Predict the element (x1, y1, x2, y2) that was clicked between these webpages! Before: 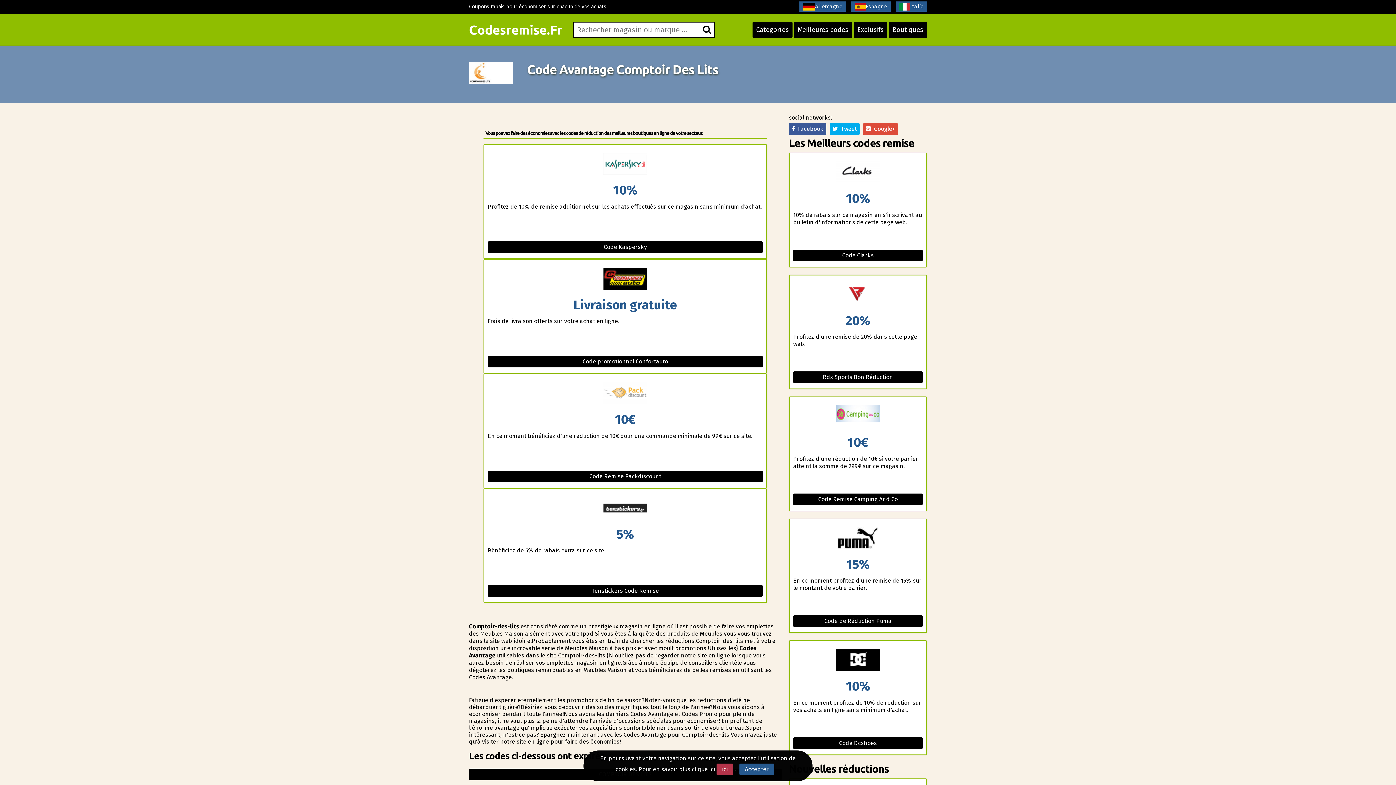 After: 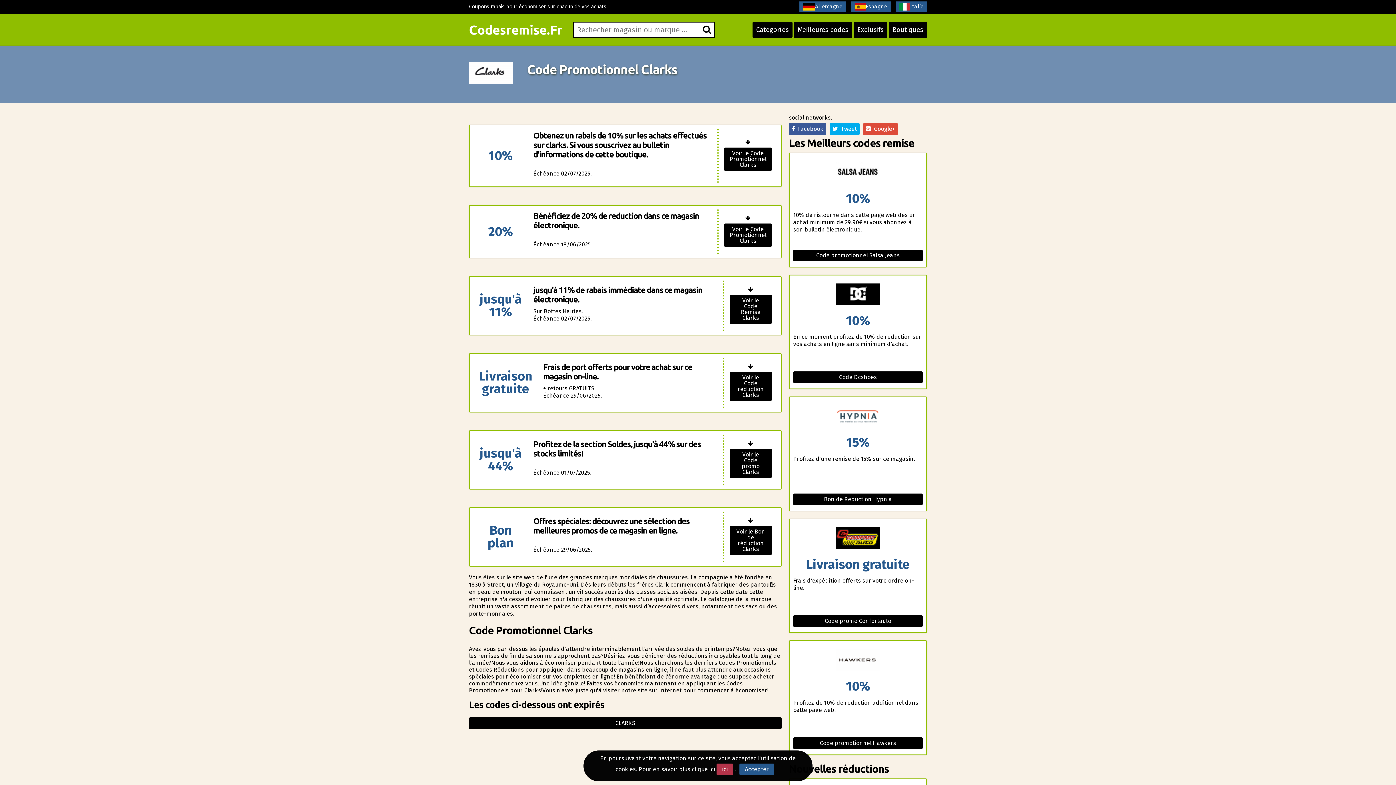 Action: bbox: (793, 157, 922, 188)